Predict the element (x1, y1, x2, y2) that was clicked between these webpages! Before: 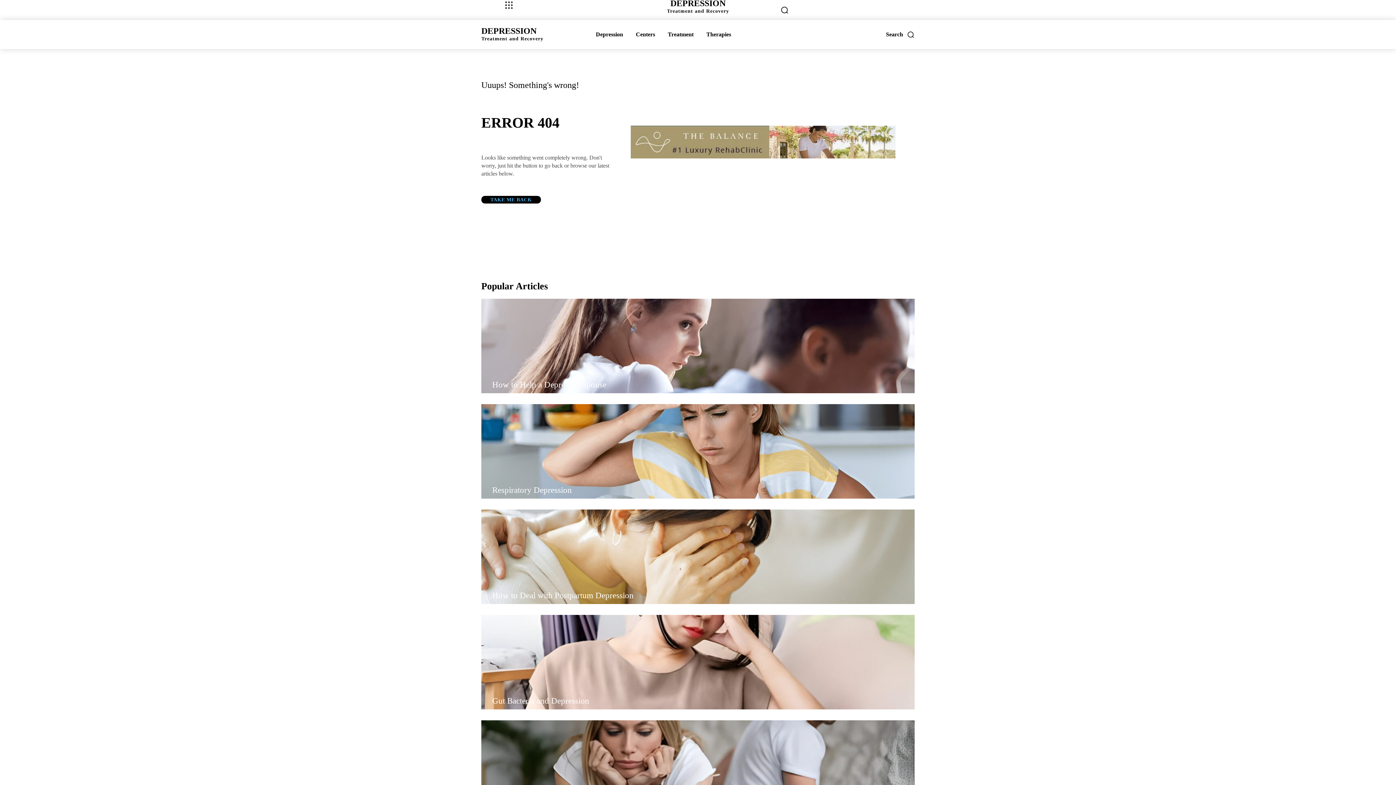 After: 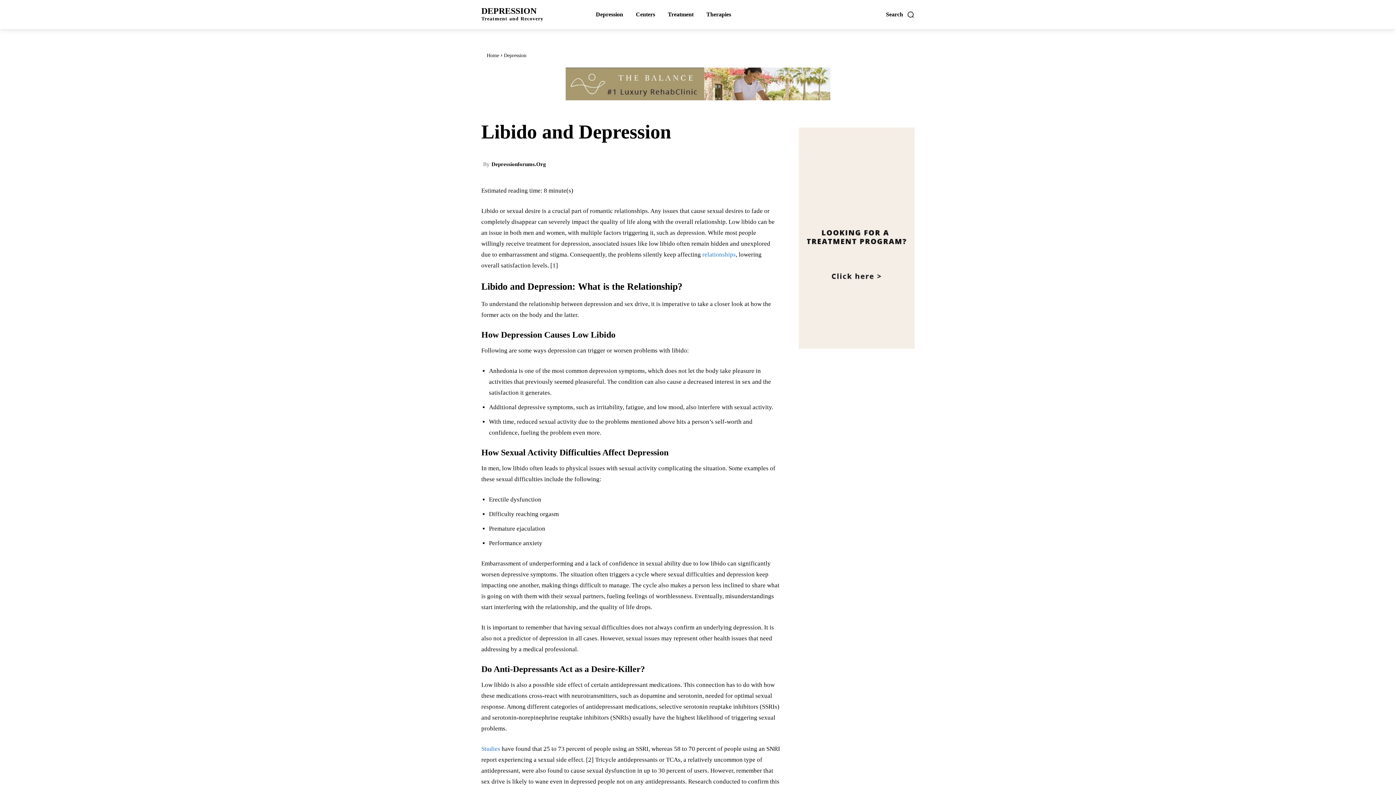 Action: bbox: (481, 720, 914, 815)